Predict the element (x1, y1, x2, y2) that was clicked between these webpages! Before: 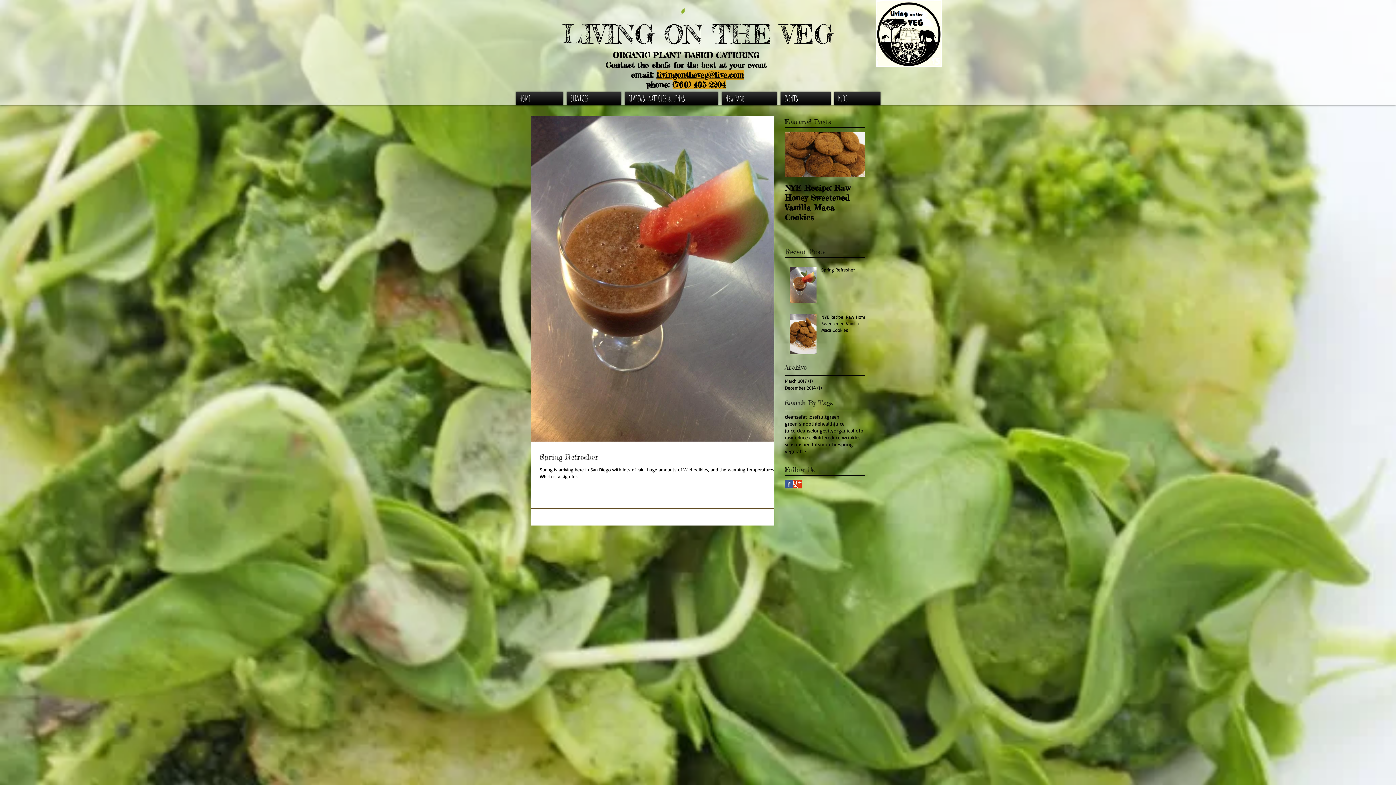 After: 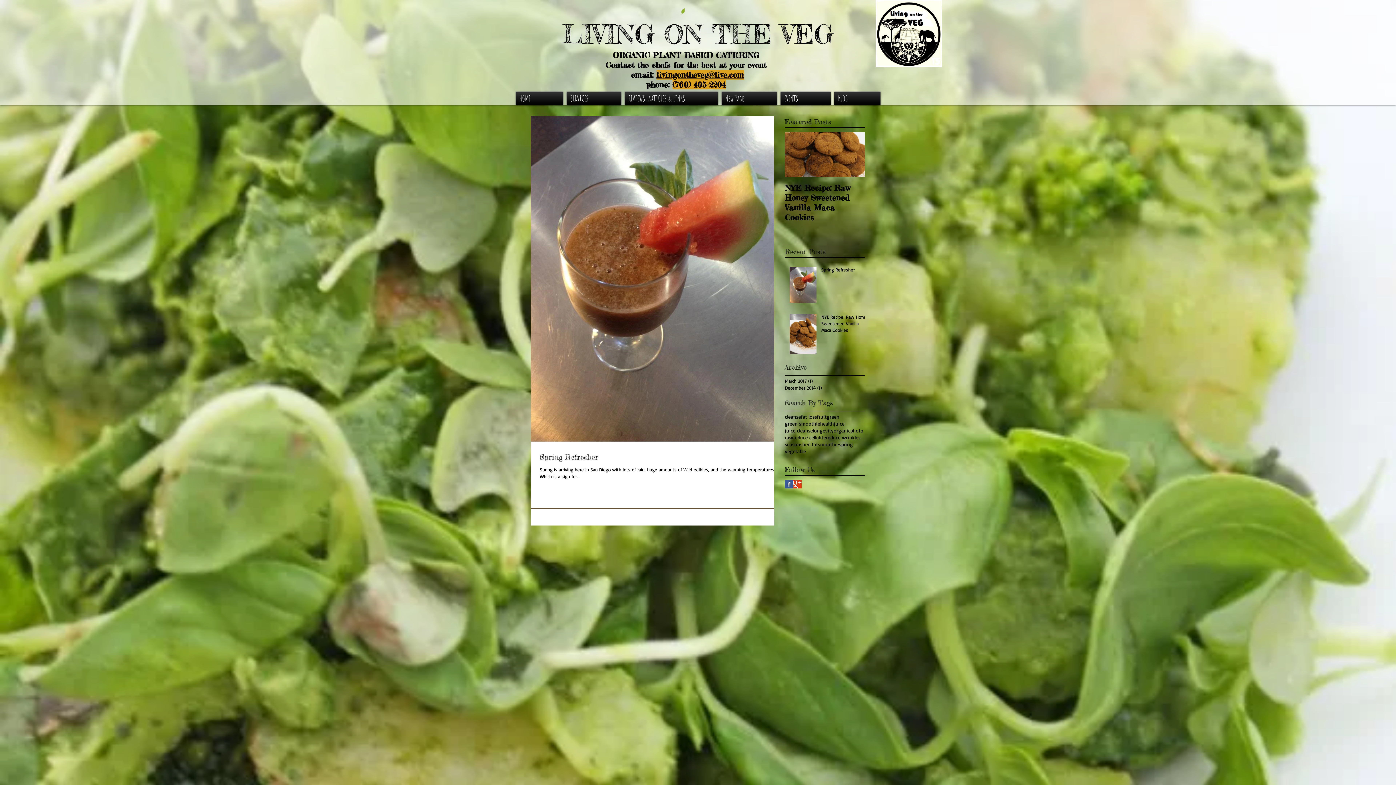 Action: label: season bbox: (785, 441, 800, 447)